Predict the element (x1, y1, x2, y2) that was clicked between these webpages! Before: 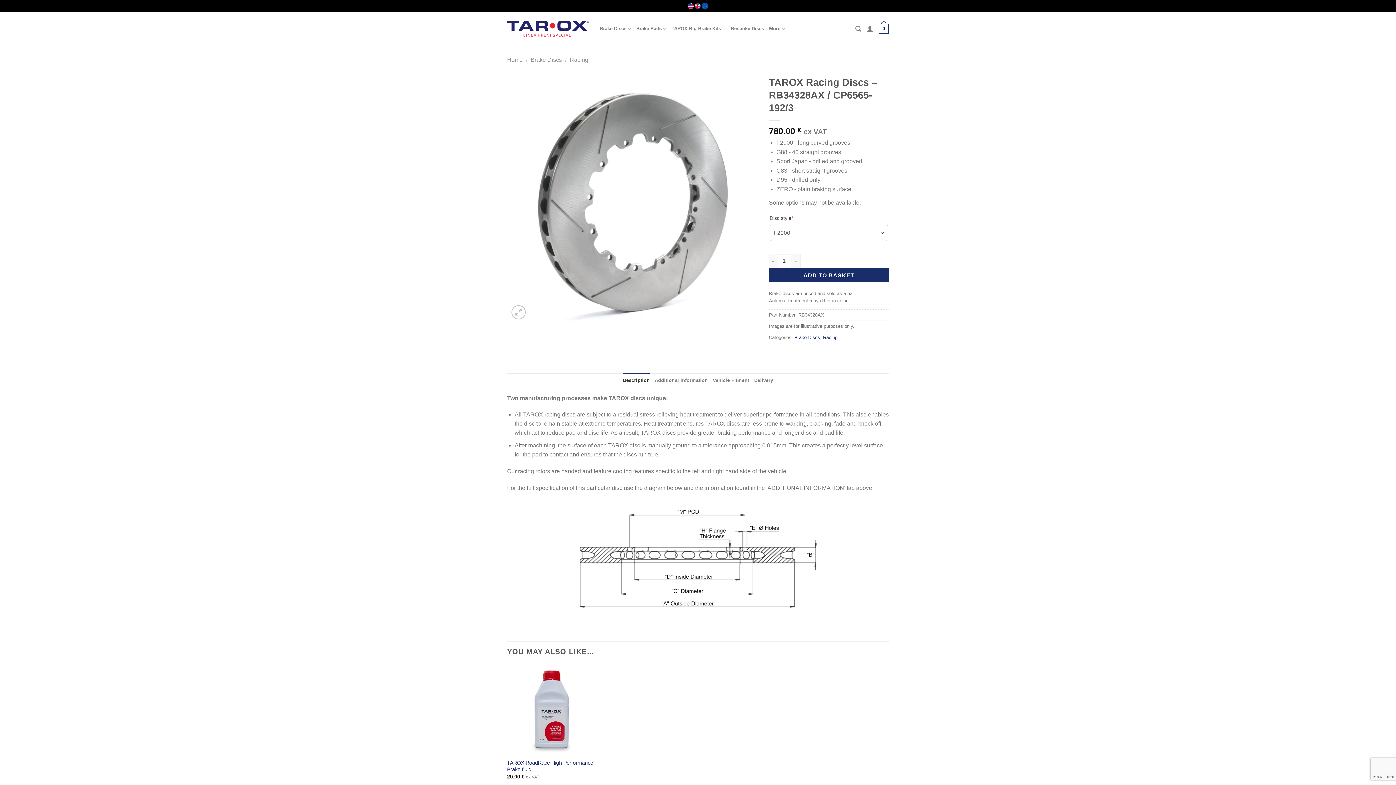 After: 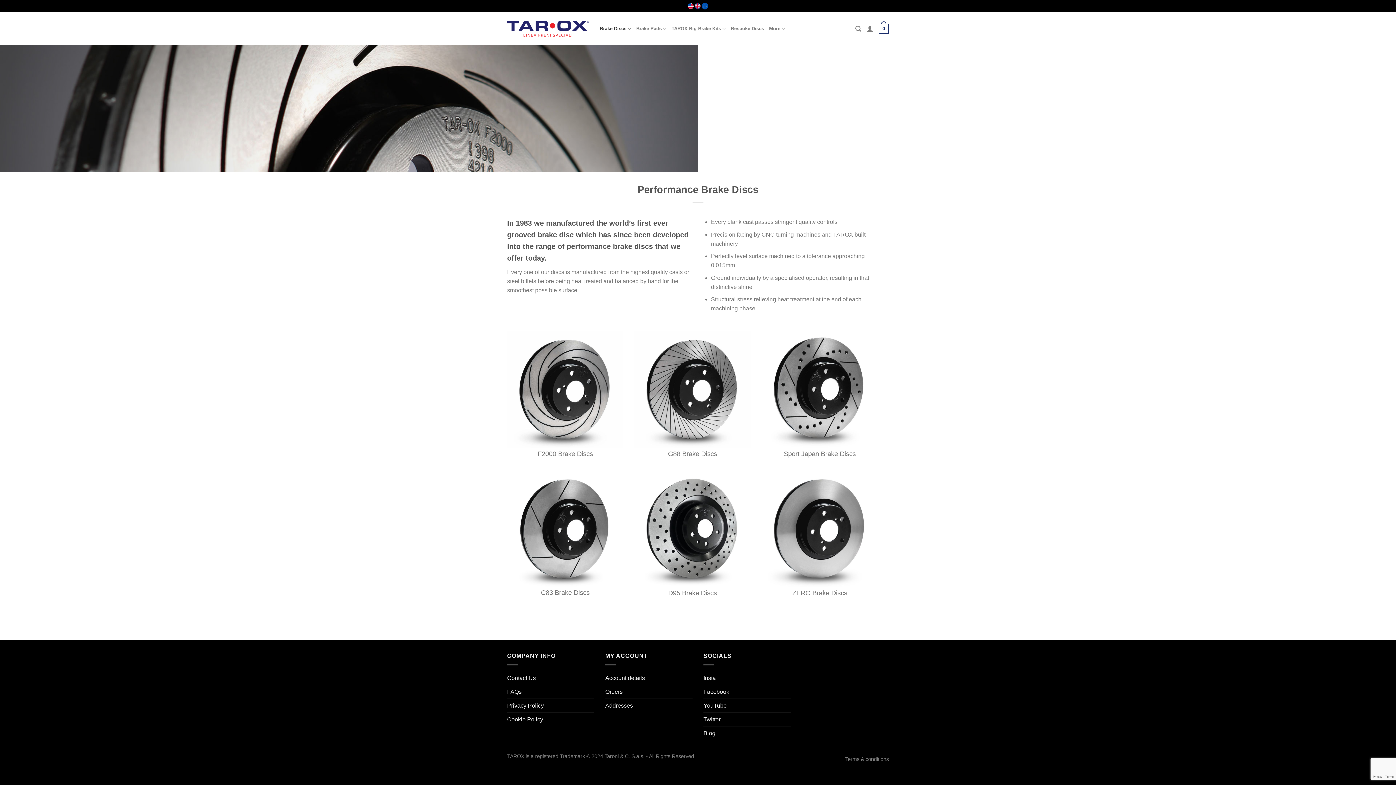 Action: bbox: (600, 21, 631, 35) label: Brake Discs